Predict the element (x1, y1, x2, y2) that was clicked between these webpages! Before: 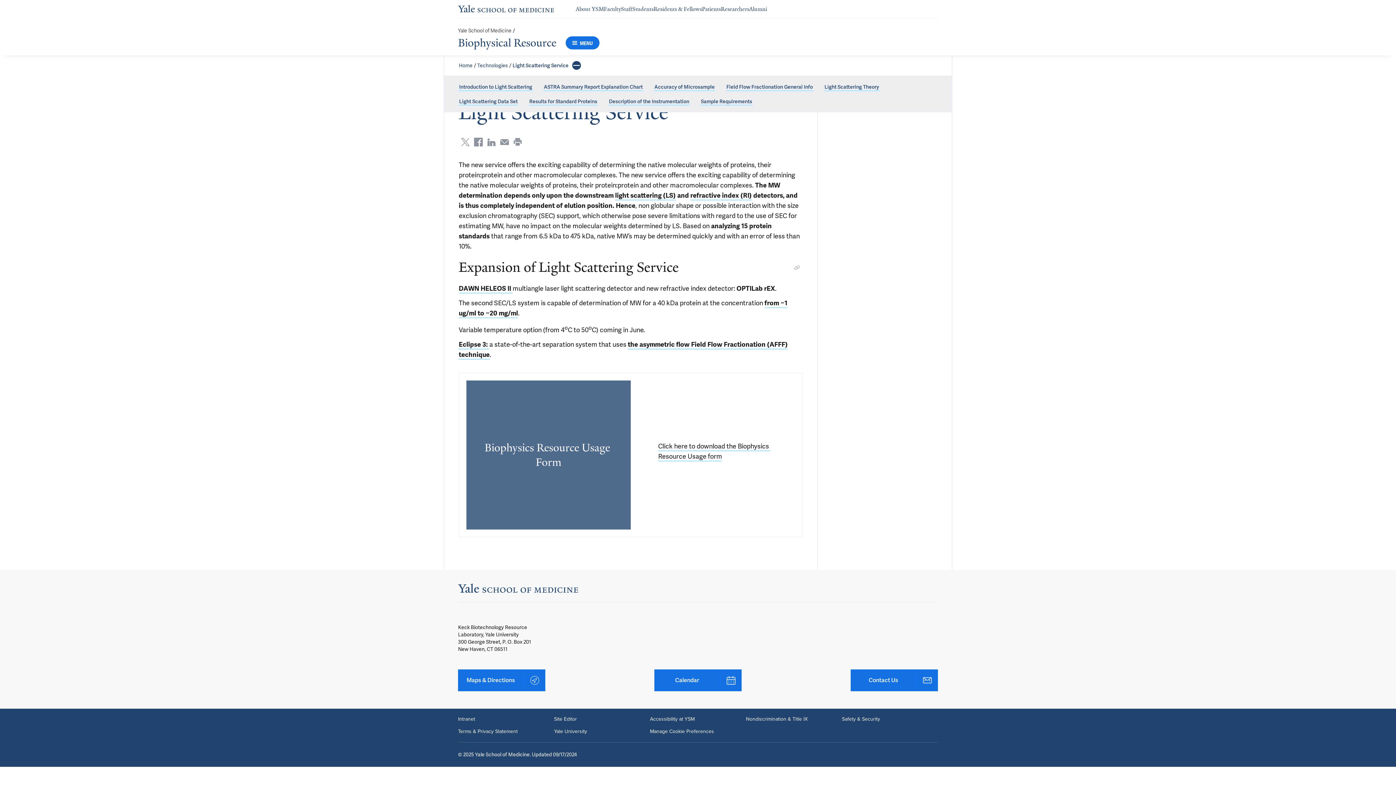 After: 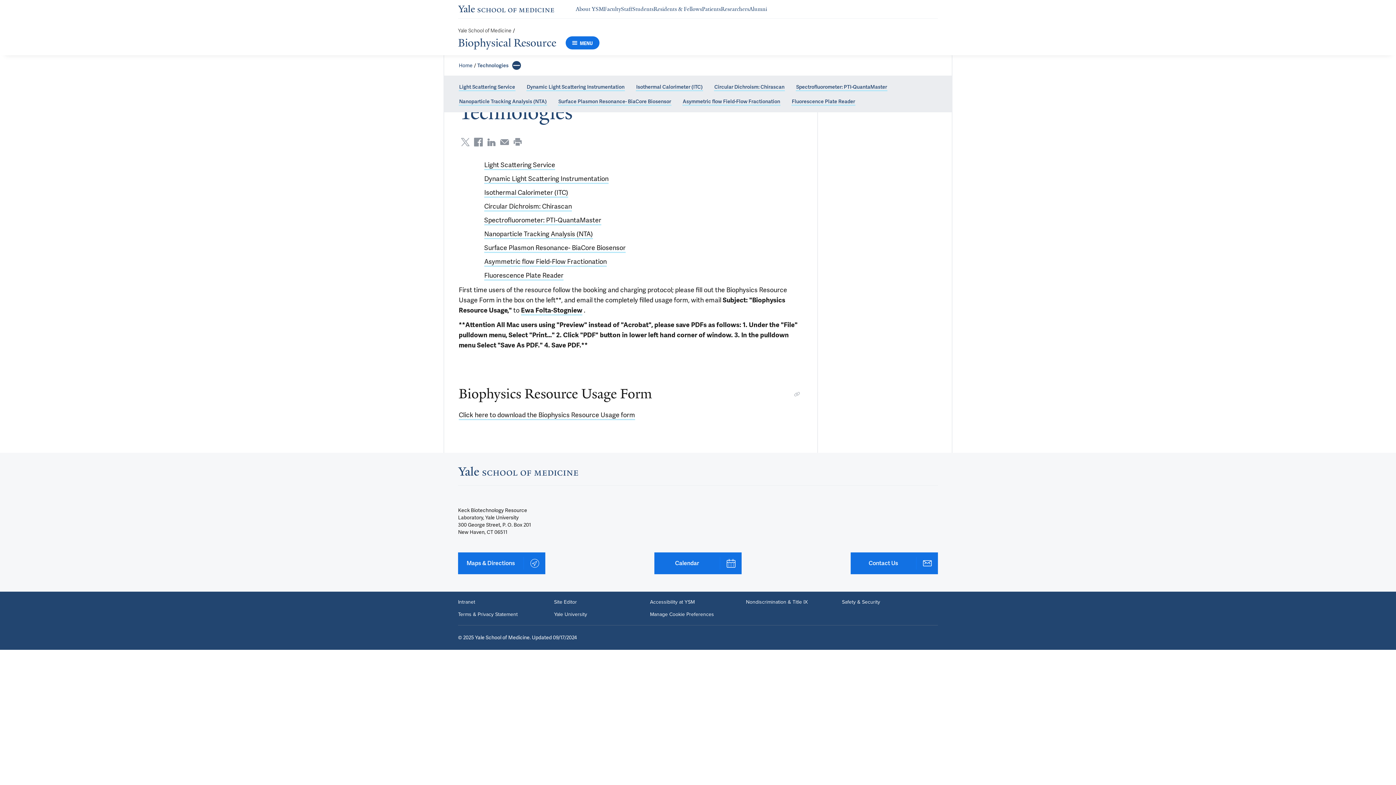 Action: bbox: (477, 61, 508, 69) label: Technologies